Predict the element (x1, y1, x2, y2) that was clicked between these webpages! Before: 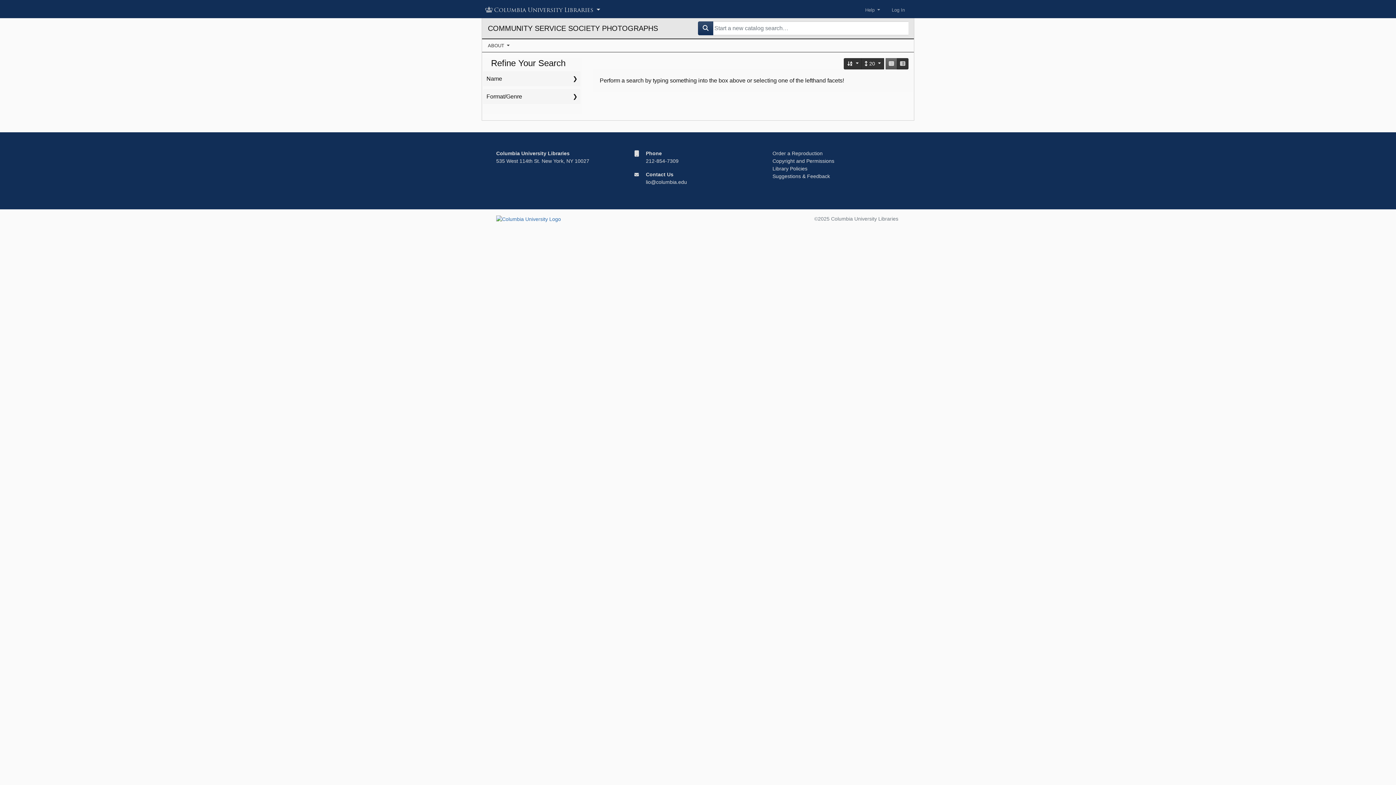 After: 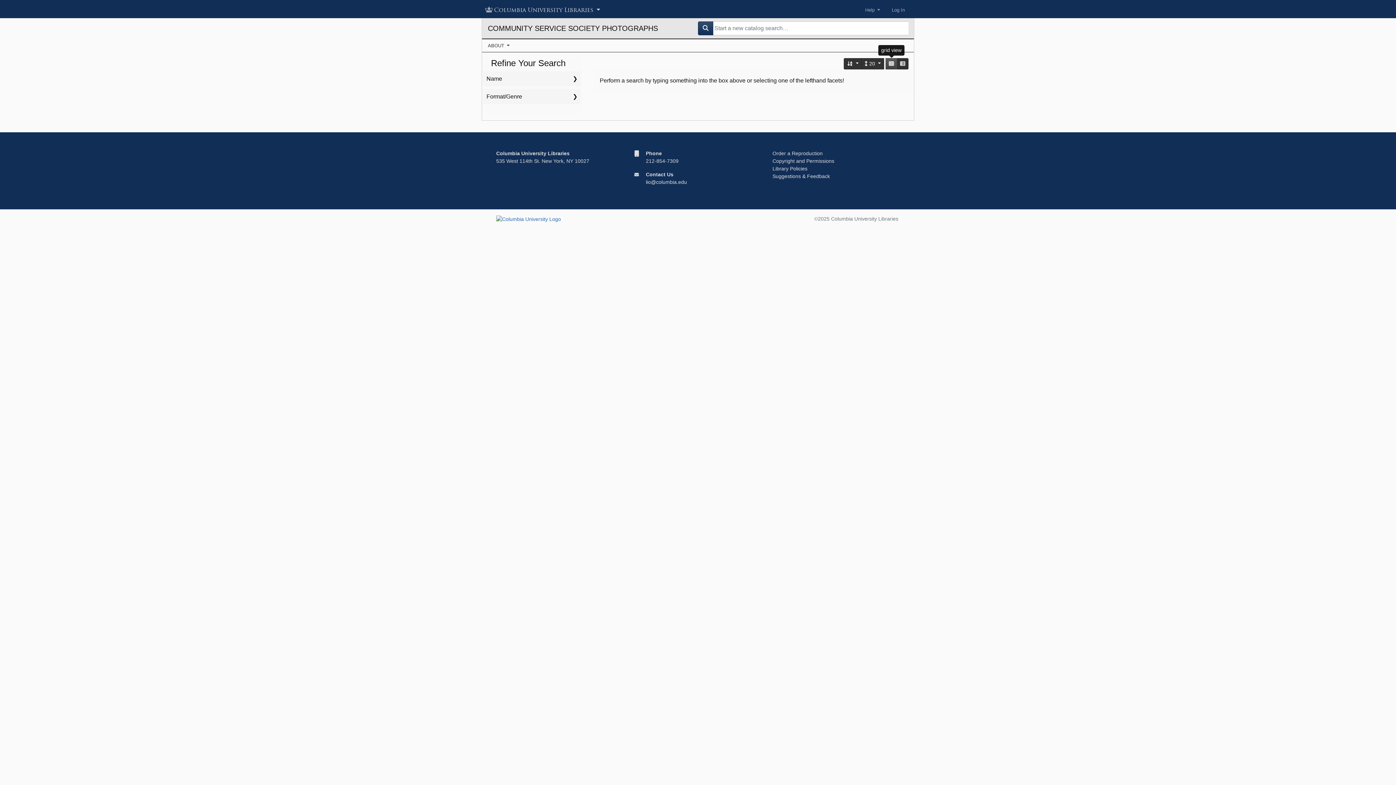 Action: bbox: (885, 58, 897, 69) label: grid view